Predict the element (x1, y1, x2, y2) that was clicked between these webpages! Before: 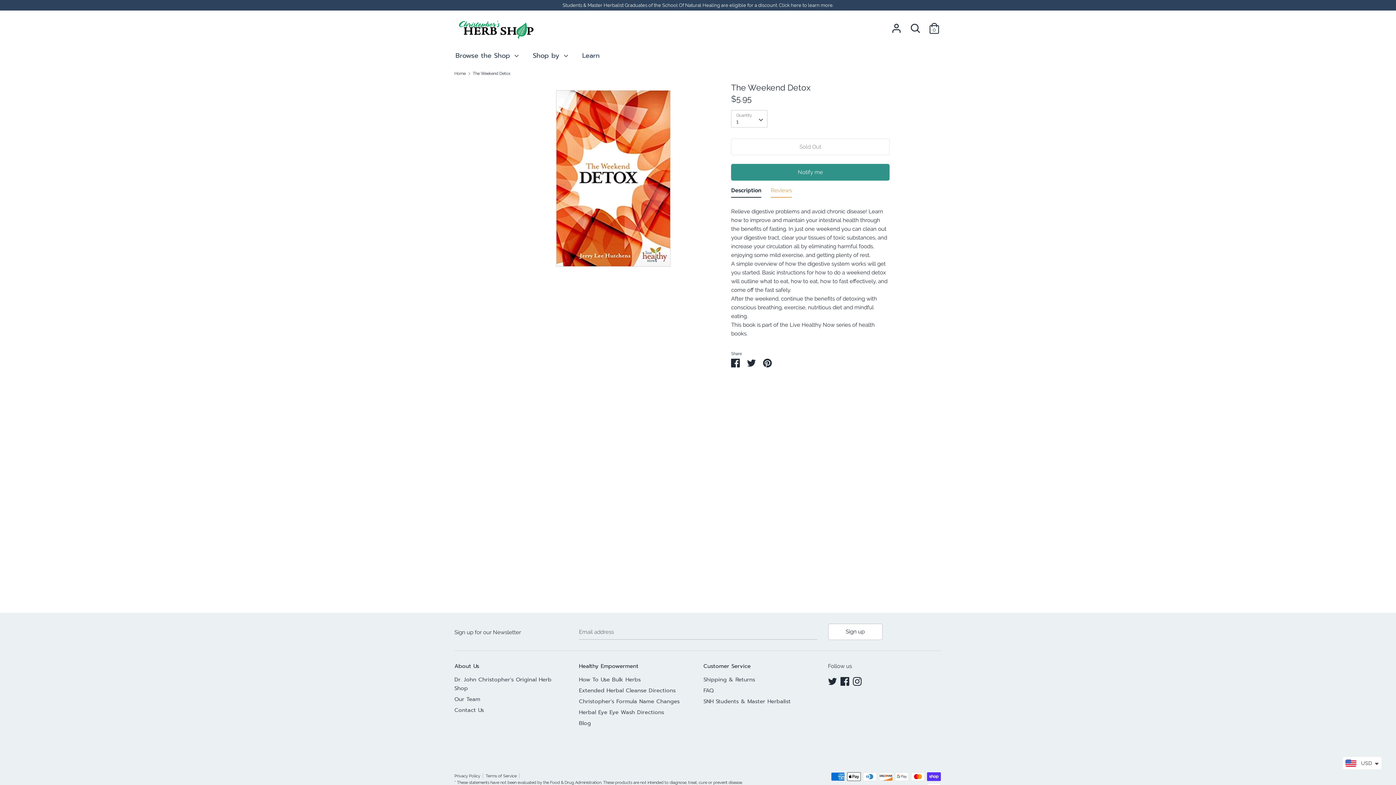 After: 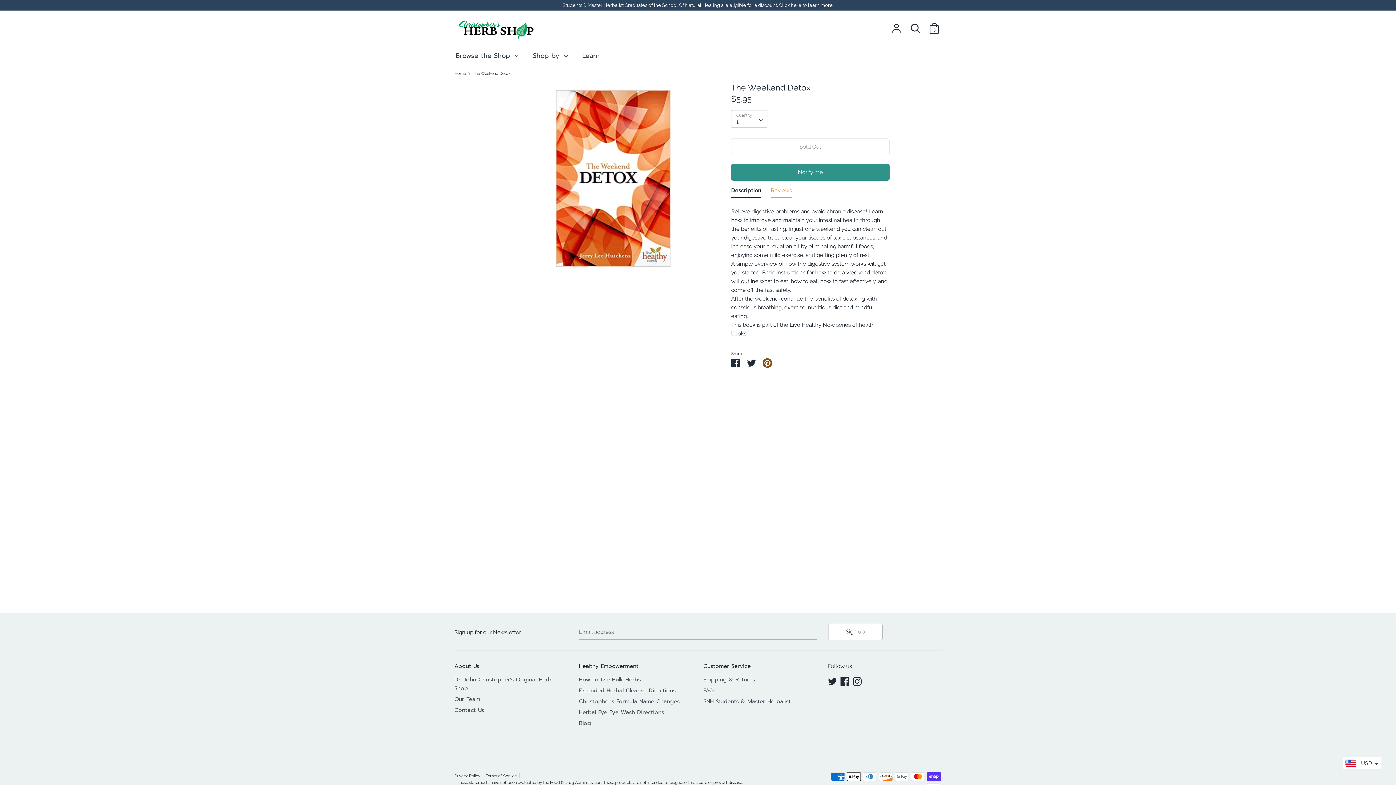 Action: bbox: (763, 358, 772, 365) label: Pin it